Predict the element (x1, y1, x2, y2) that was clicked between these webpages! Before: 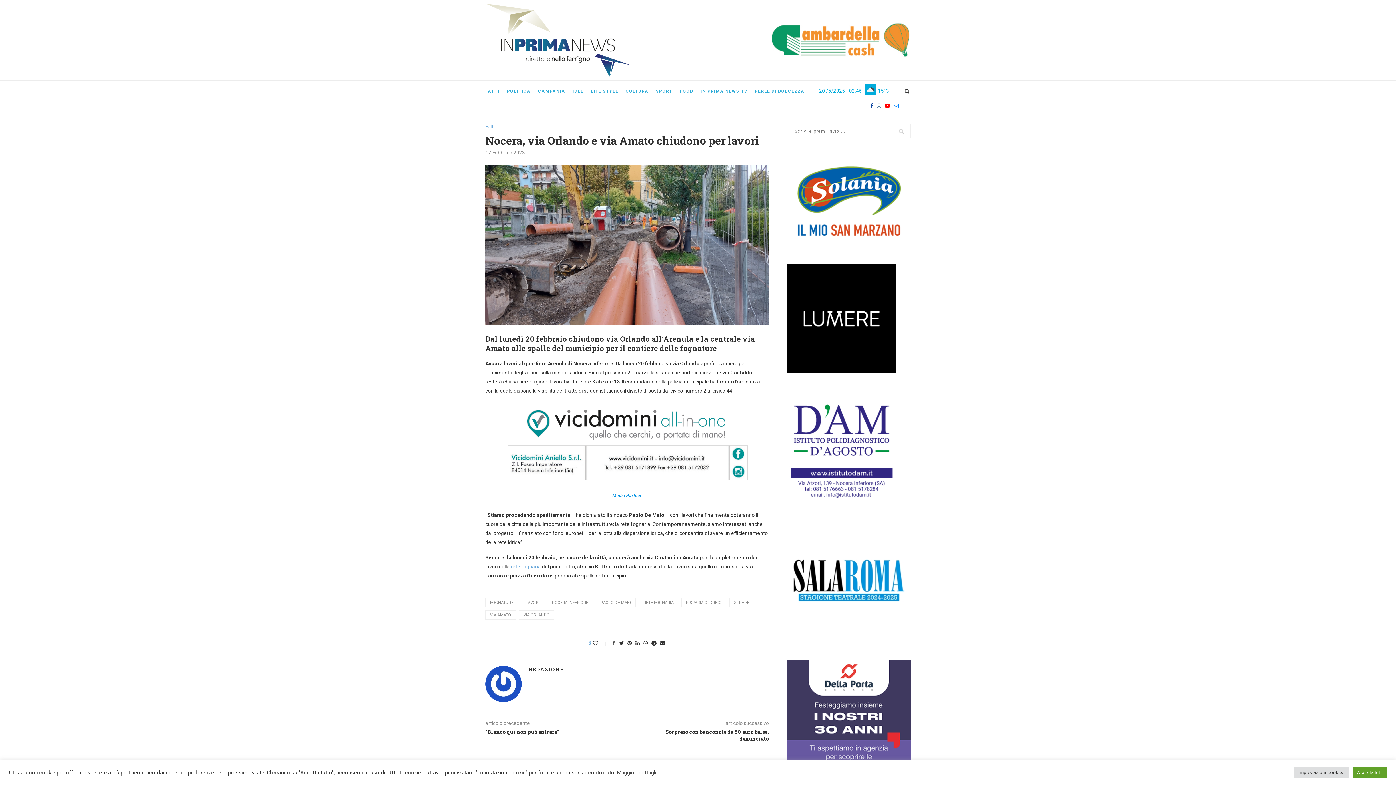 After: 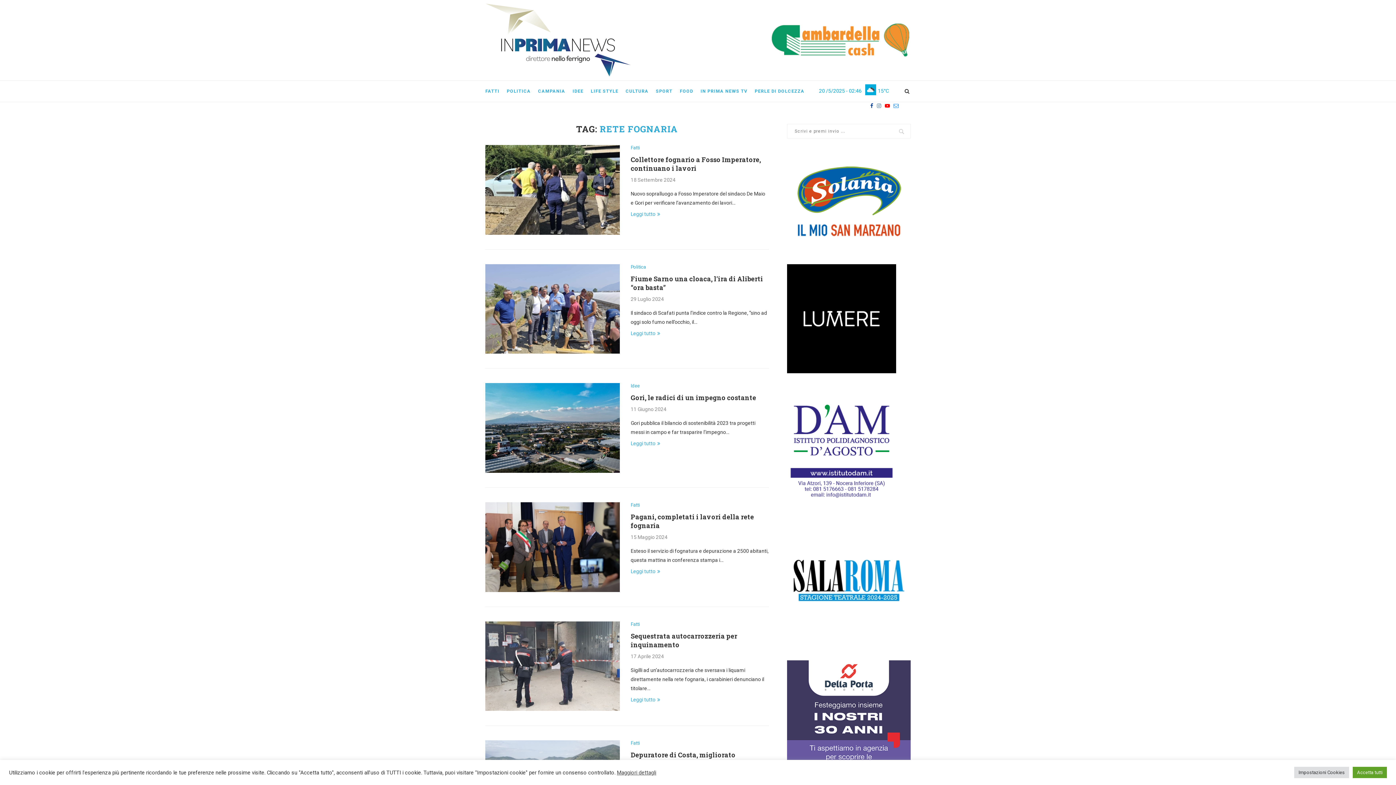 Action: label: RETE FOGNARIA bbox: (638, 598, 678, 607)